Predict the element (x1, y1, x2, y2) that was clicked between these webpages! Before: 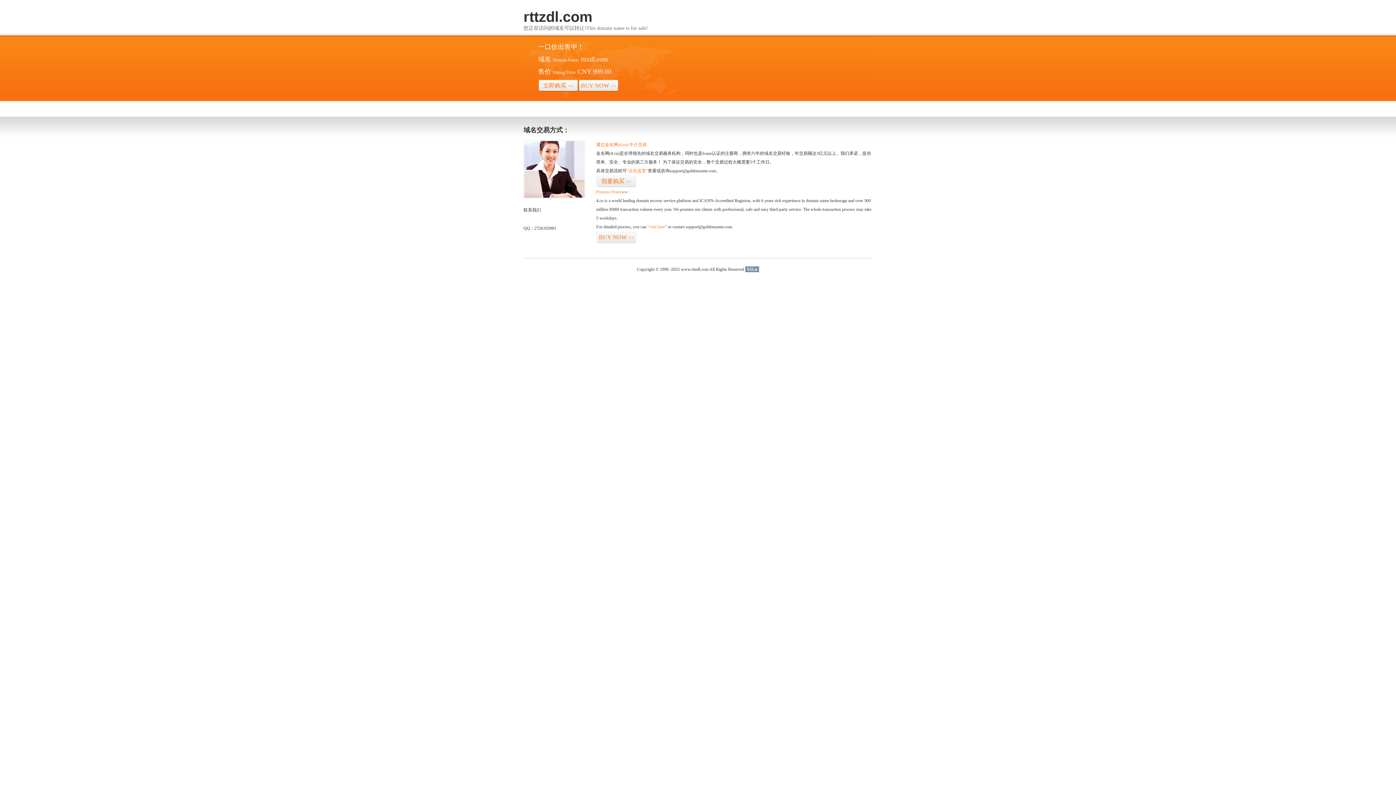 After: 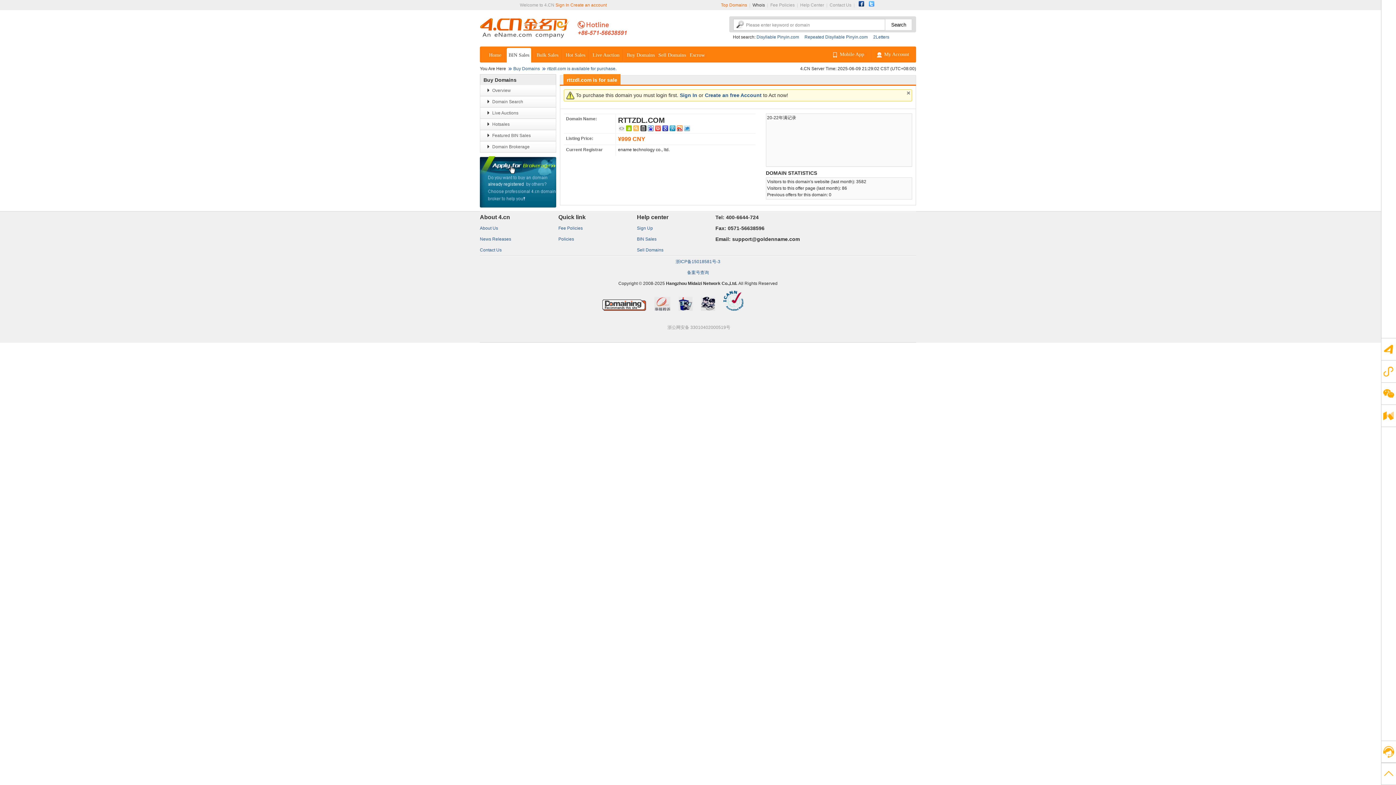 Action: bbox: (538, 79, 578, 92) label: 立即购买>>